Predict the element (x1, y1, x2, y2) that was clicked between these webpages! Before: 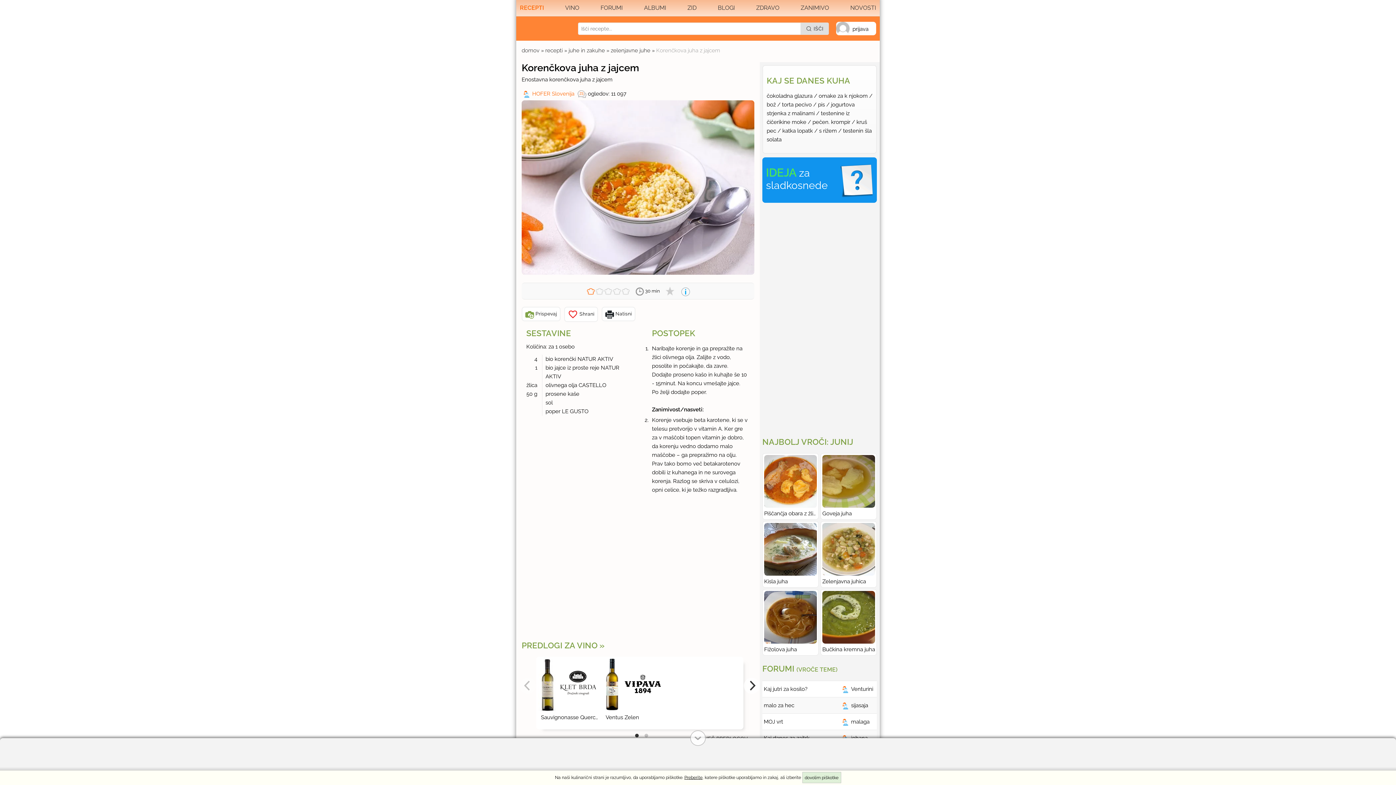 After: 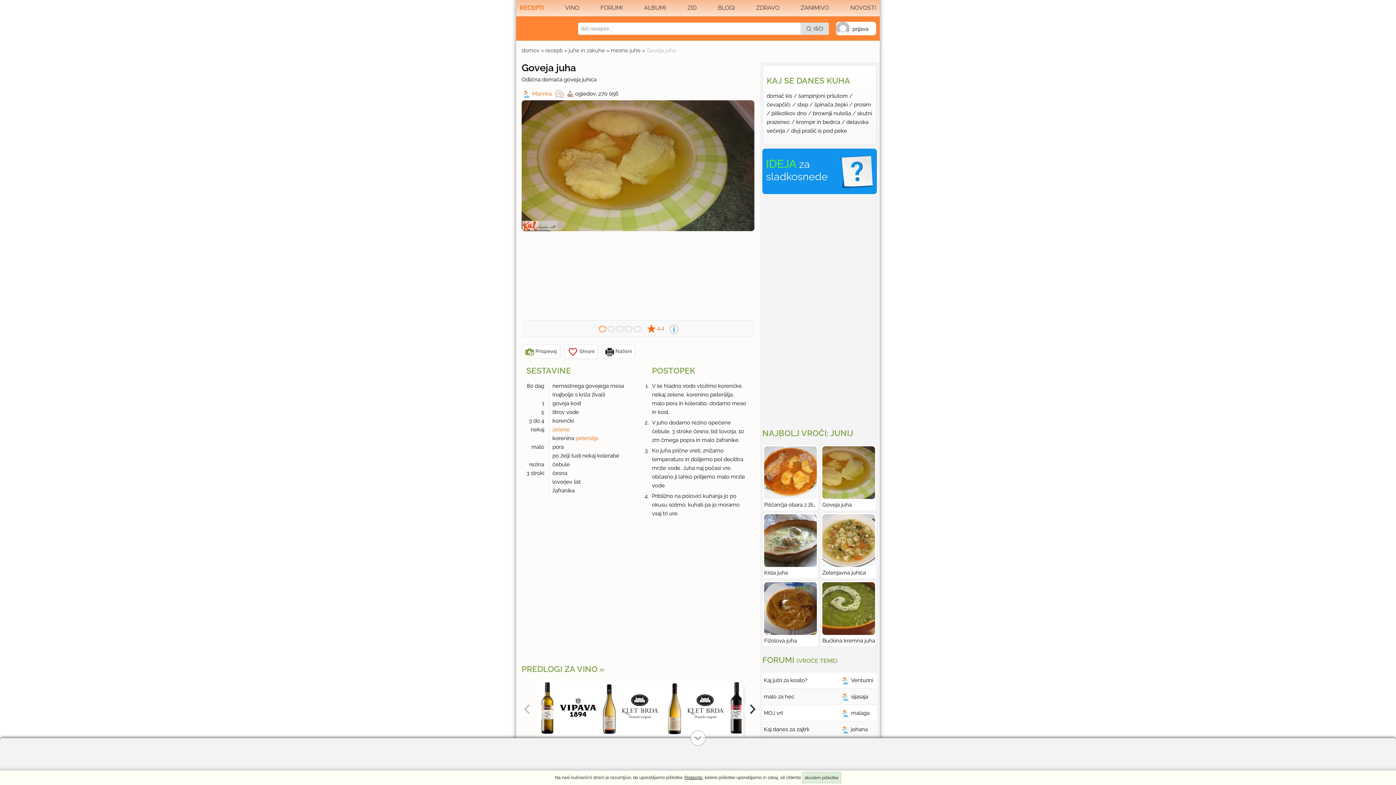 Action: bbox: (822, 455, 875, 507)